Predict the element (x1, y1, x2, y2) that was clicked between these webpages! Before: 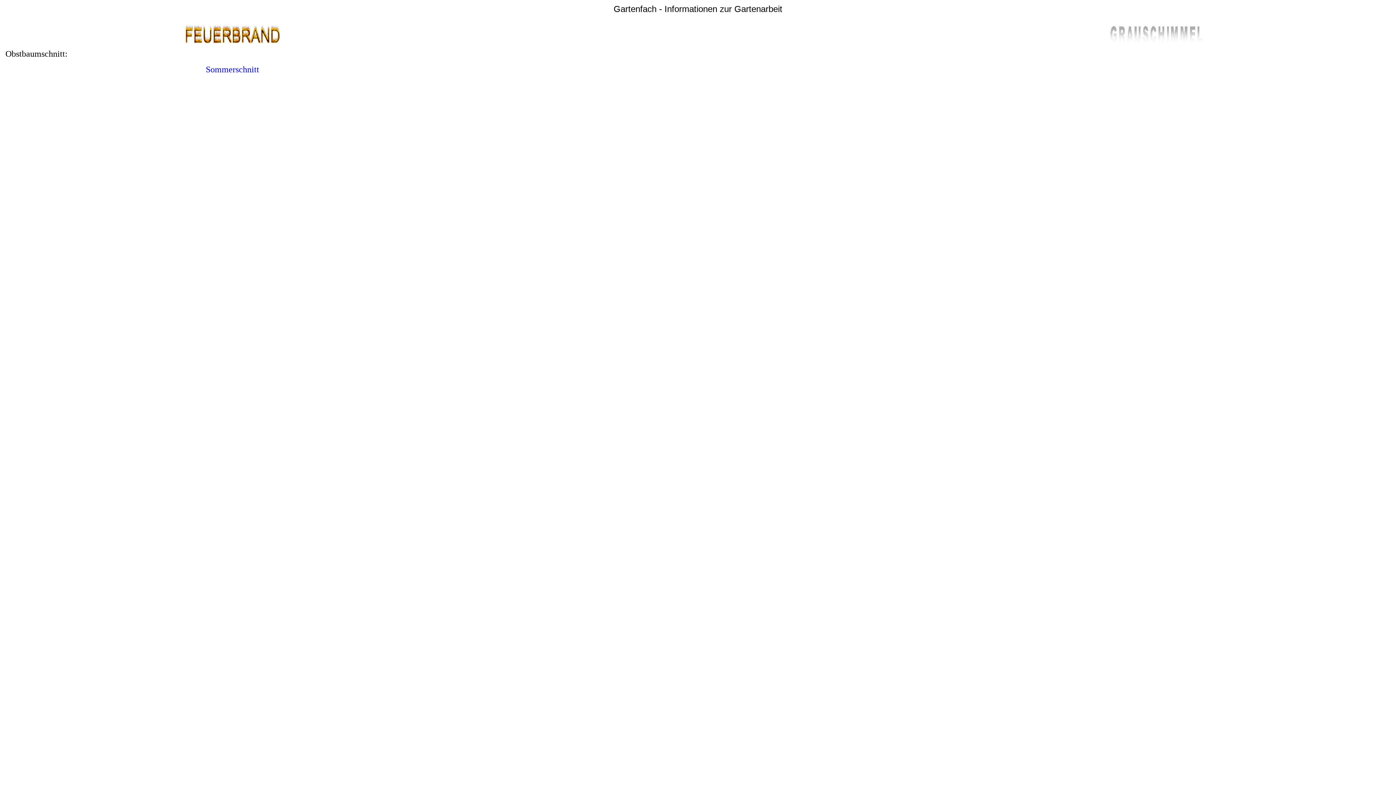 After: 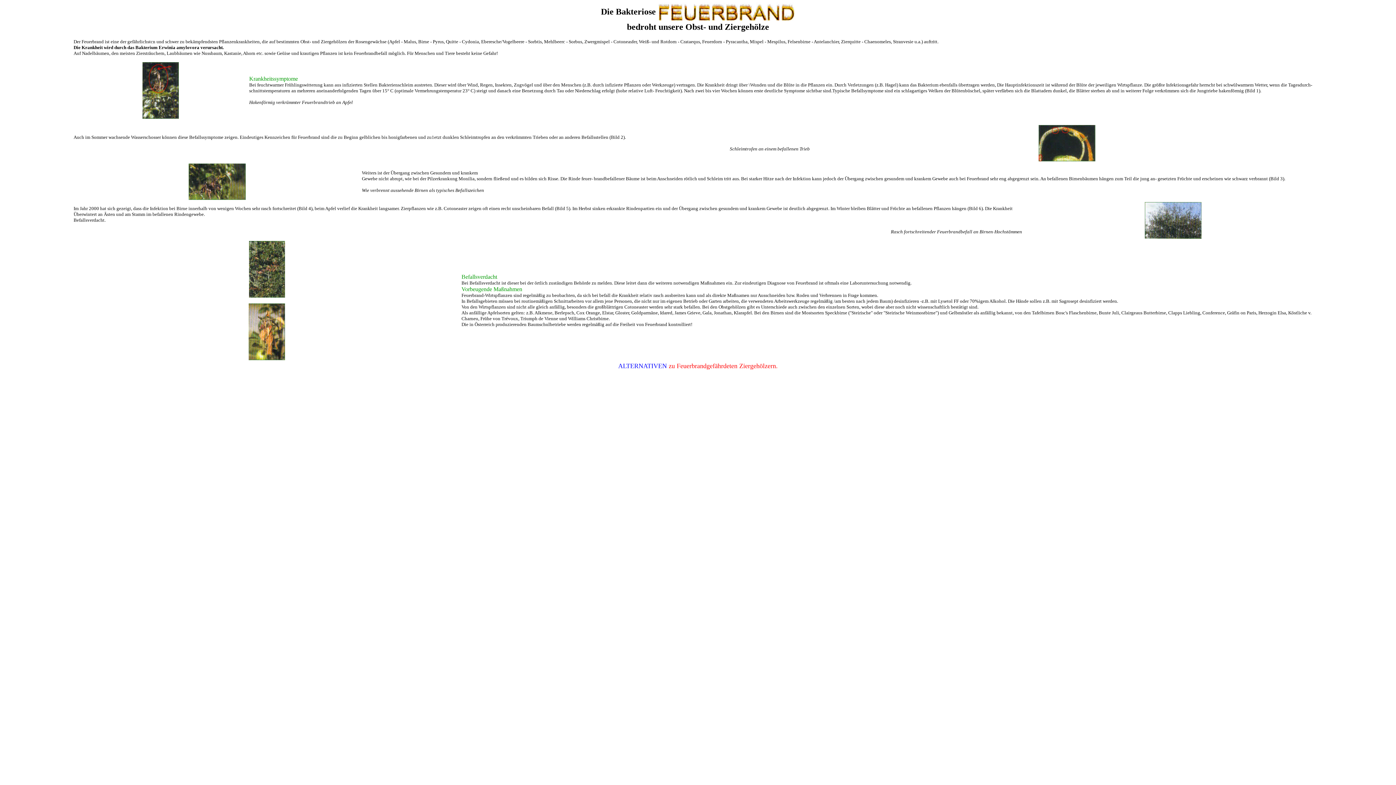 Action: bbox: (184, 39, 280, 45)